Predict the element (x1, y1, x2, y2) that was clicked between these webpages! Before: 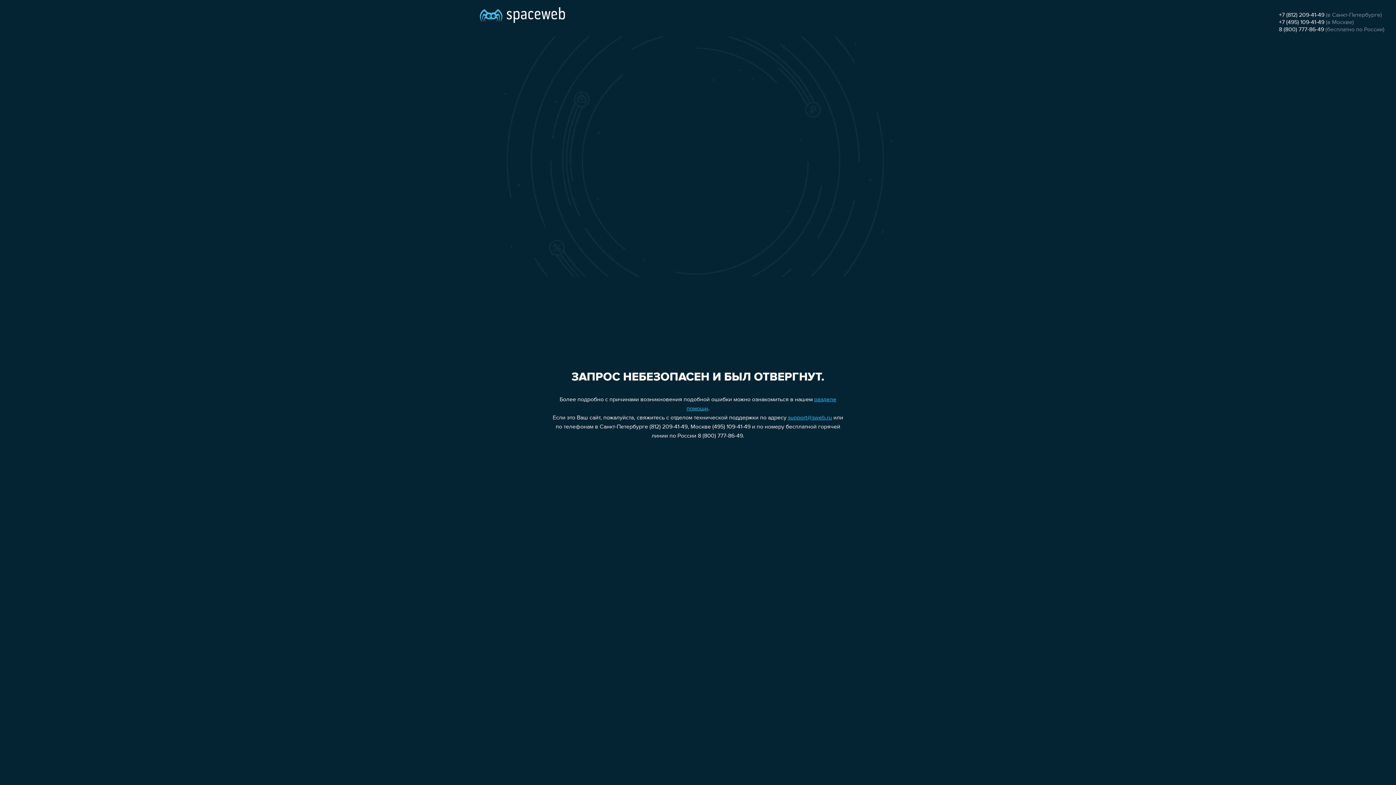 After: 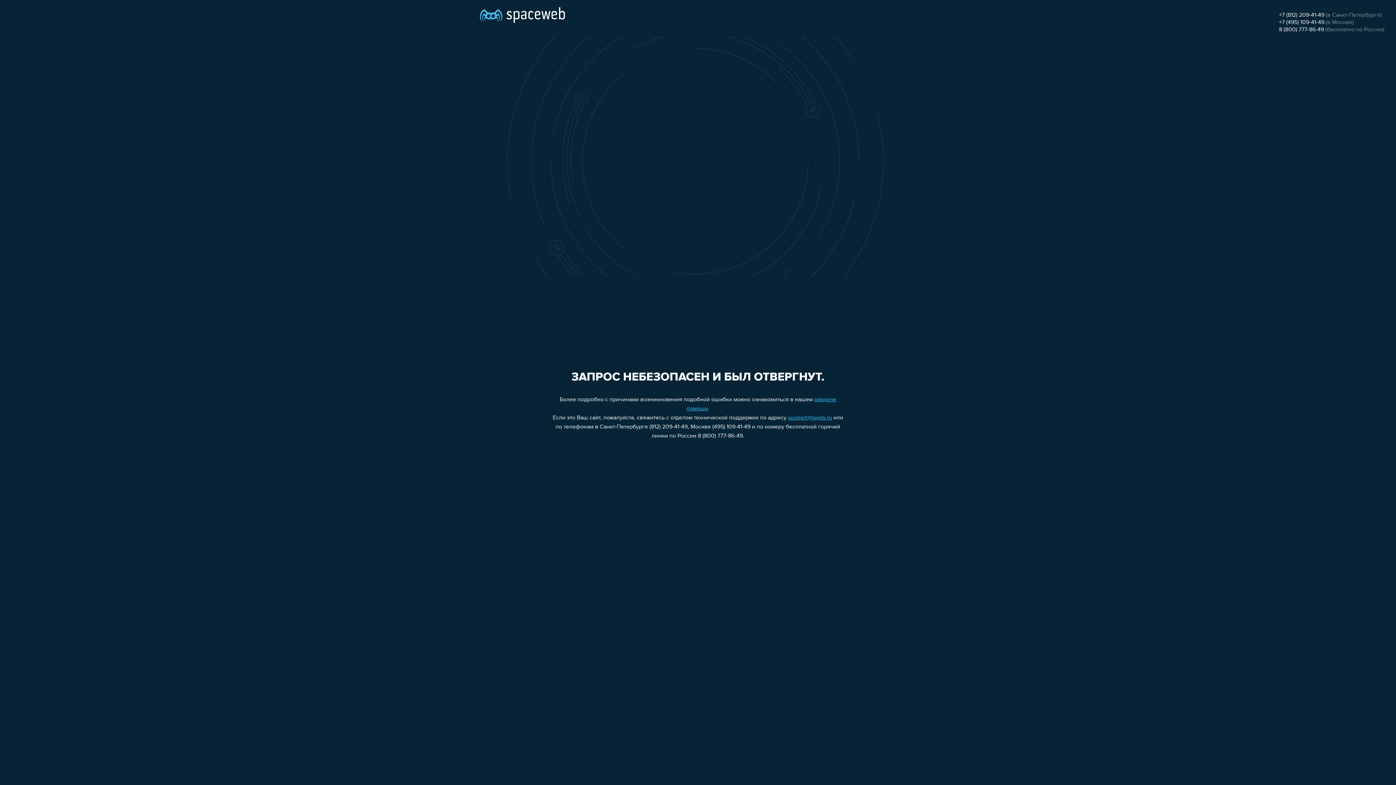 Action: label: 8 (800) 777-86-49 bbox: (1279, 26, 1324, 32)